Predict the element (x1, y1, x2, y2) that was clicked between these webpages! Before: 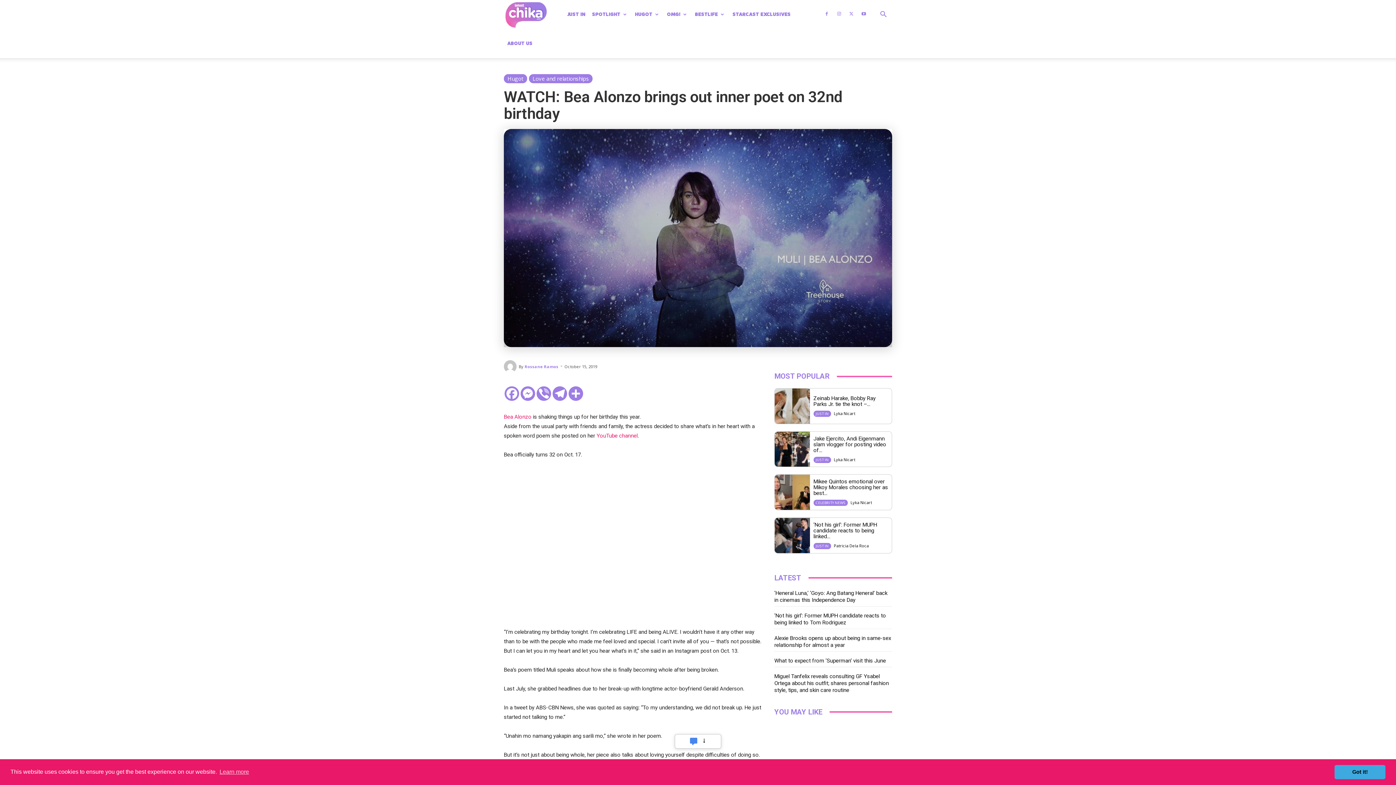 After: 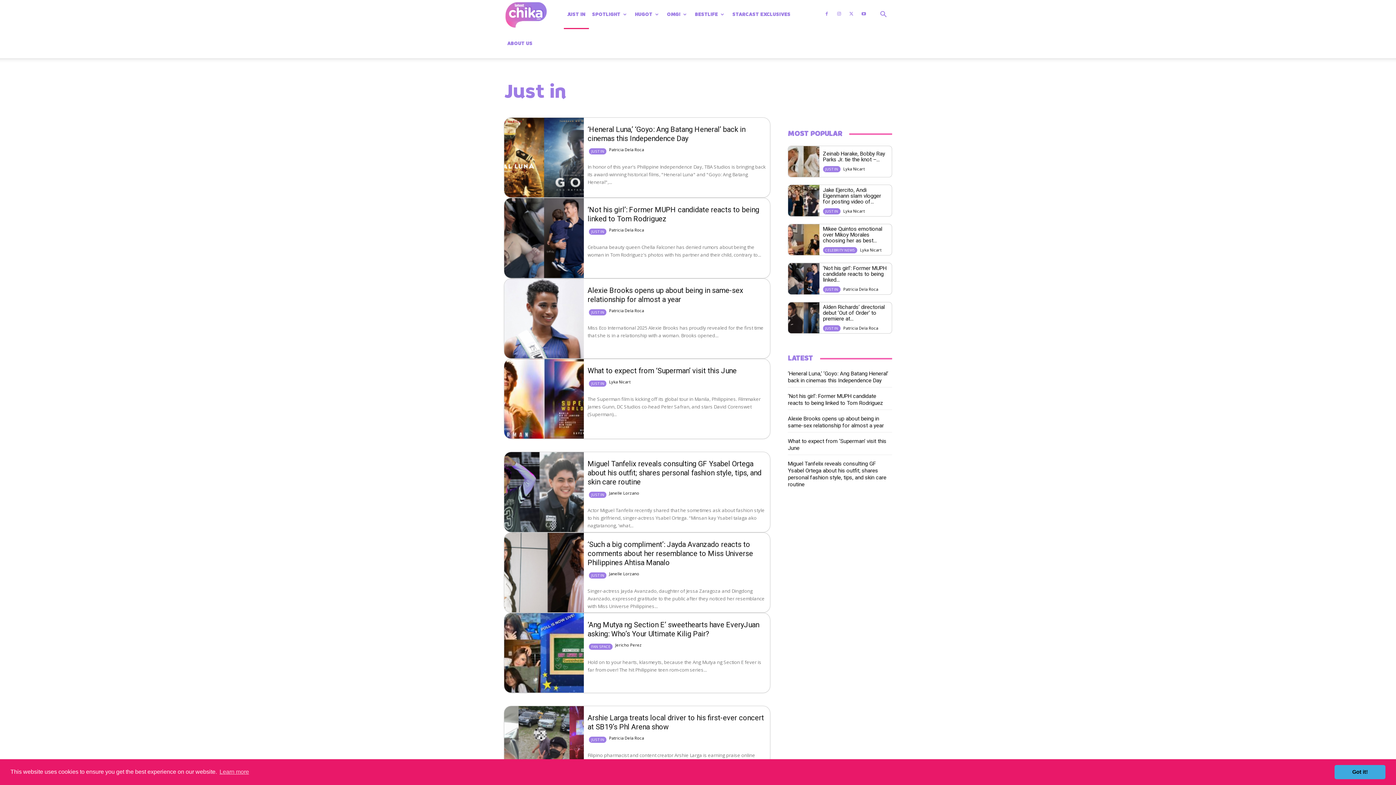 Action: label: JUST IN bbox: (813, 456, 831, 463)